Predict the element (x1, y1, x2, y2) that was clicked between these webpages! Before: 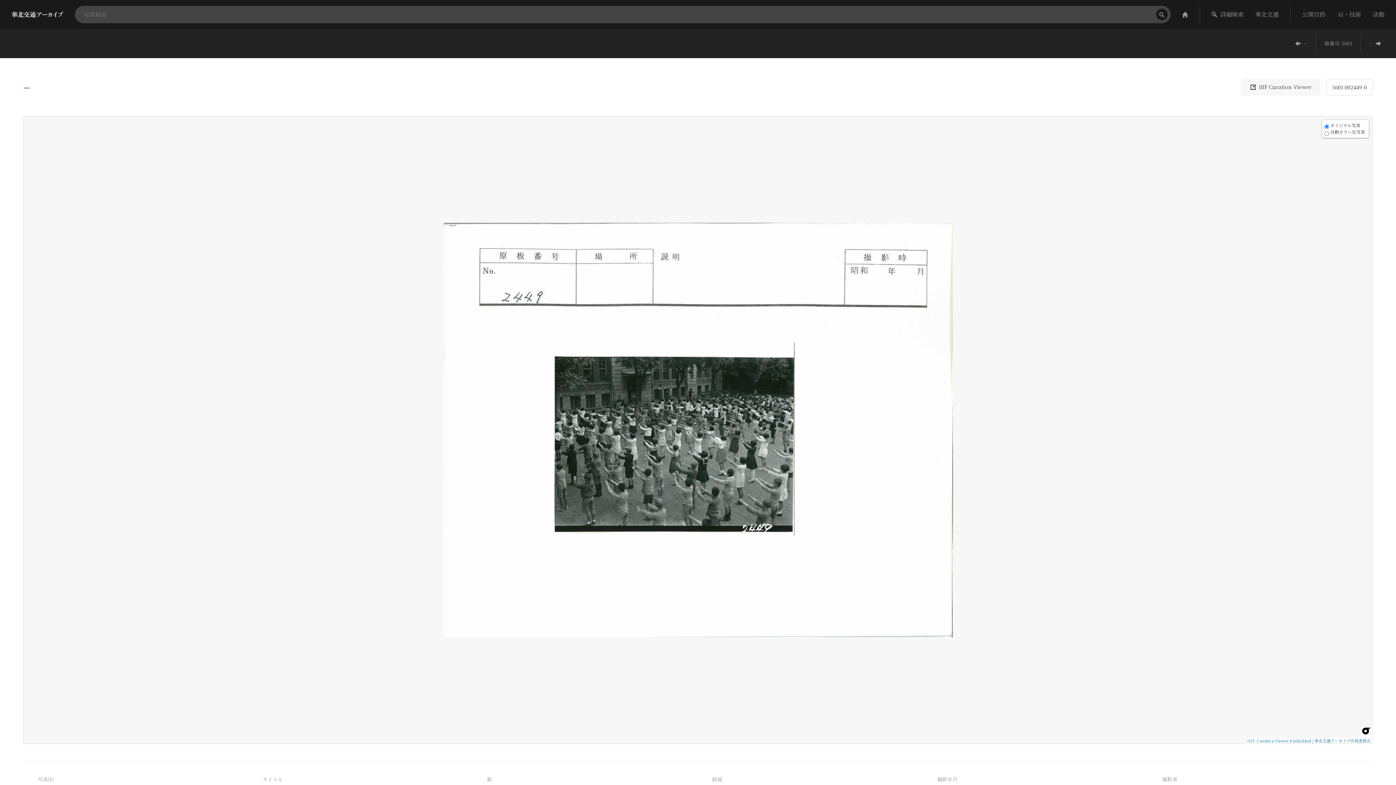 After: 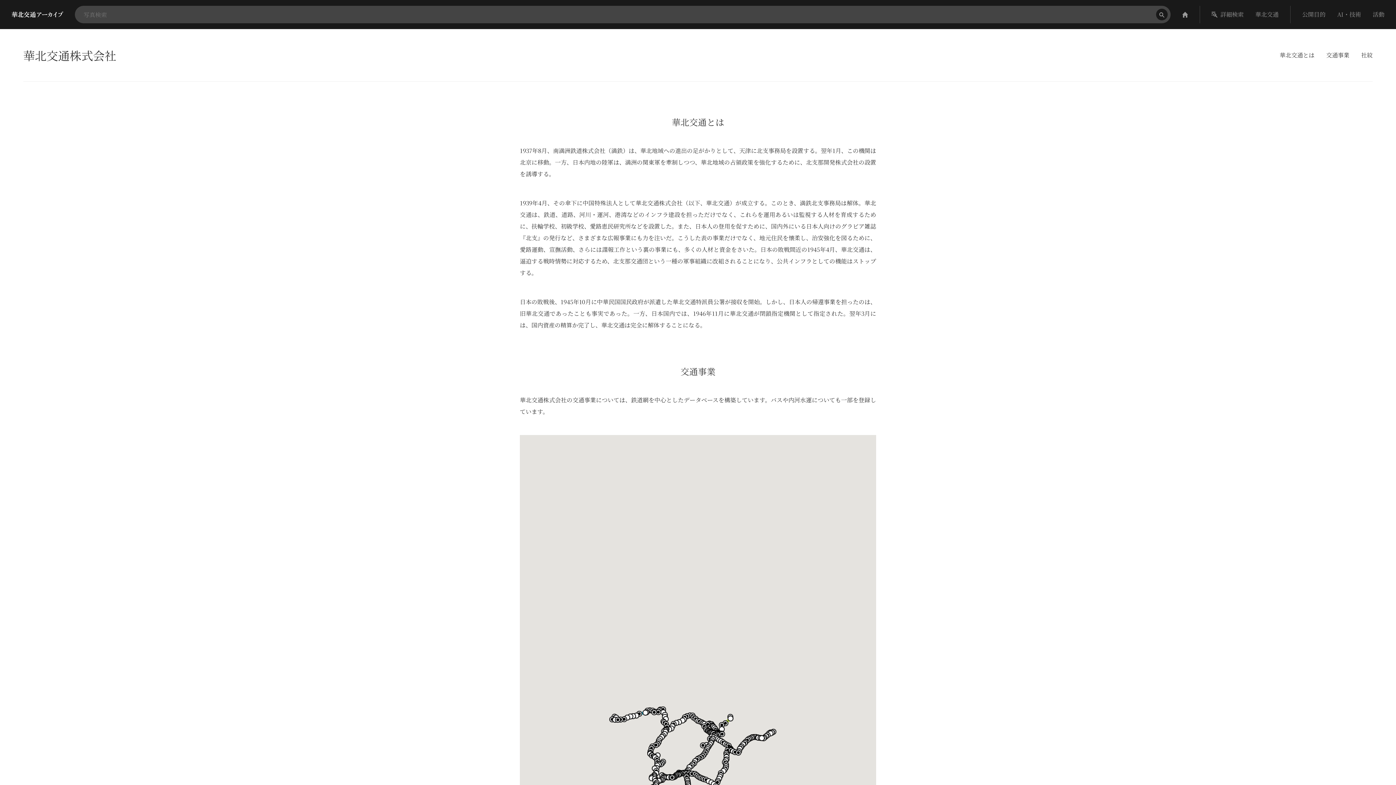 Action: bbox: (1249, 5, 1284, 23) label: 華北交通